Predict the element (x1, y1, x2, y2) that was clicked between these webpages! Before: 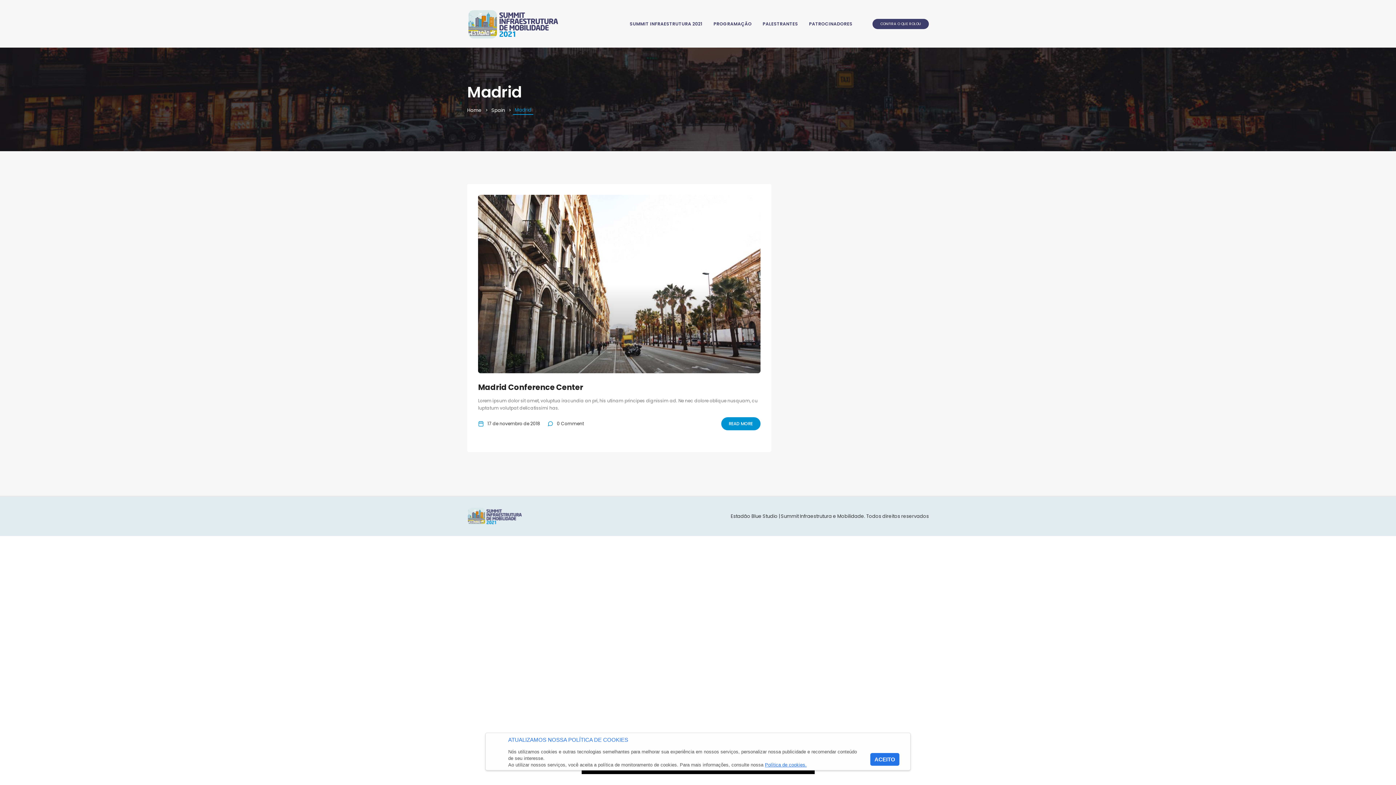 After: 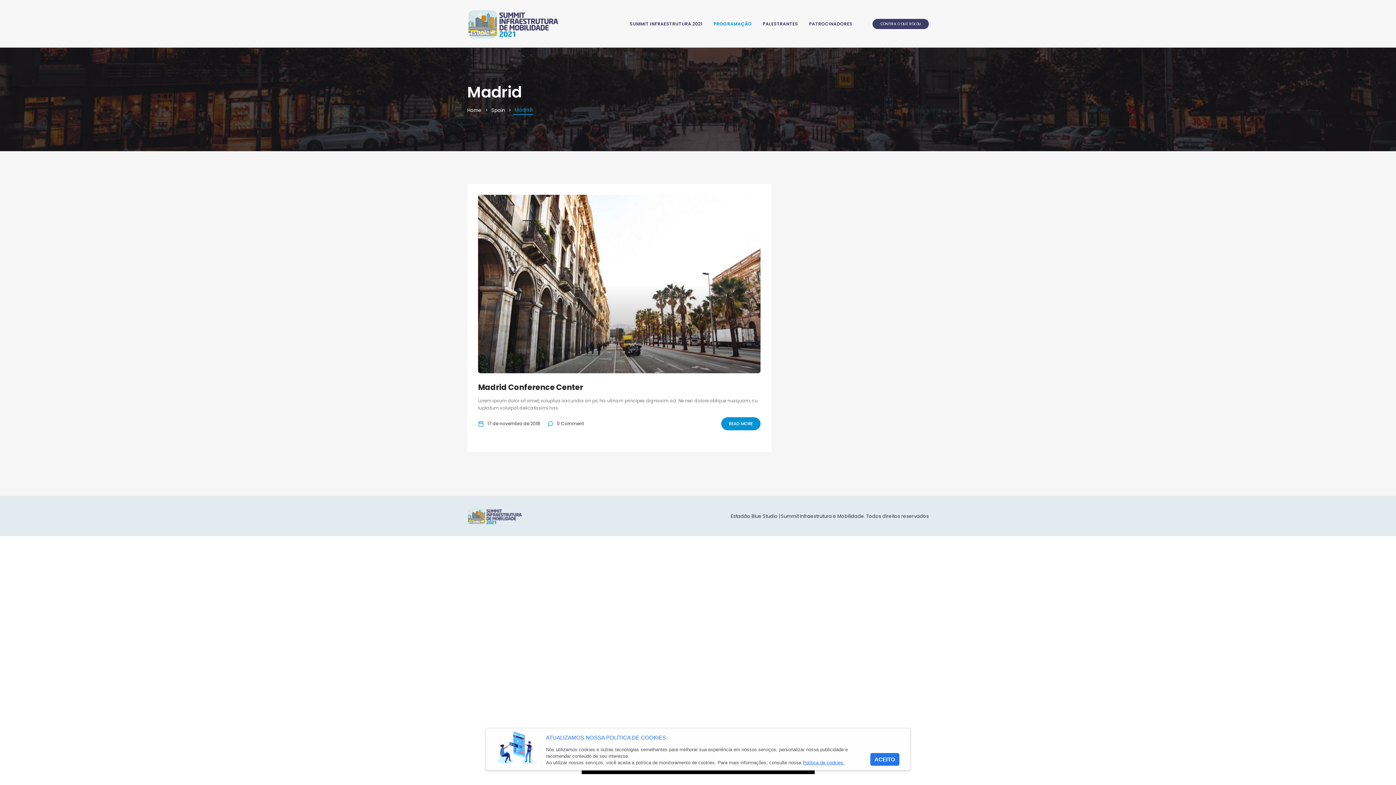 Action: bbox: (708, 16, 757, 31) label: PROGRAMAÇÃO